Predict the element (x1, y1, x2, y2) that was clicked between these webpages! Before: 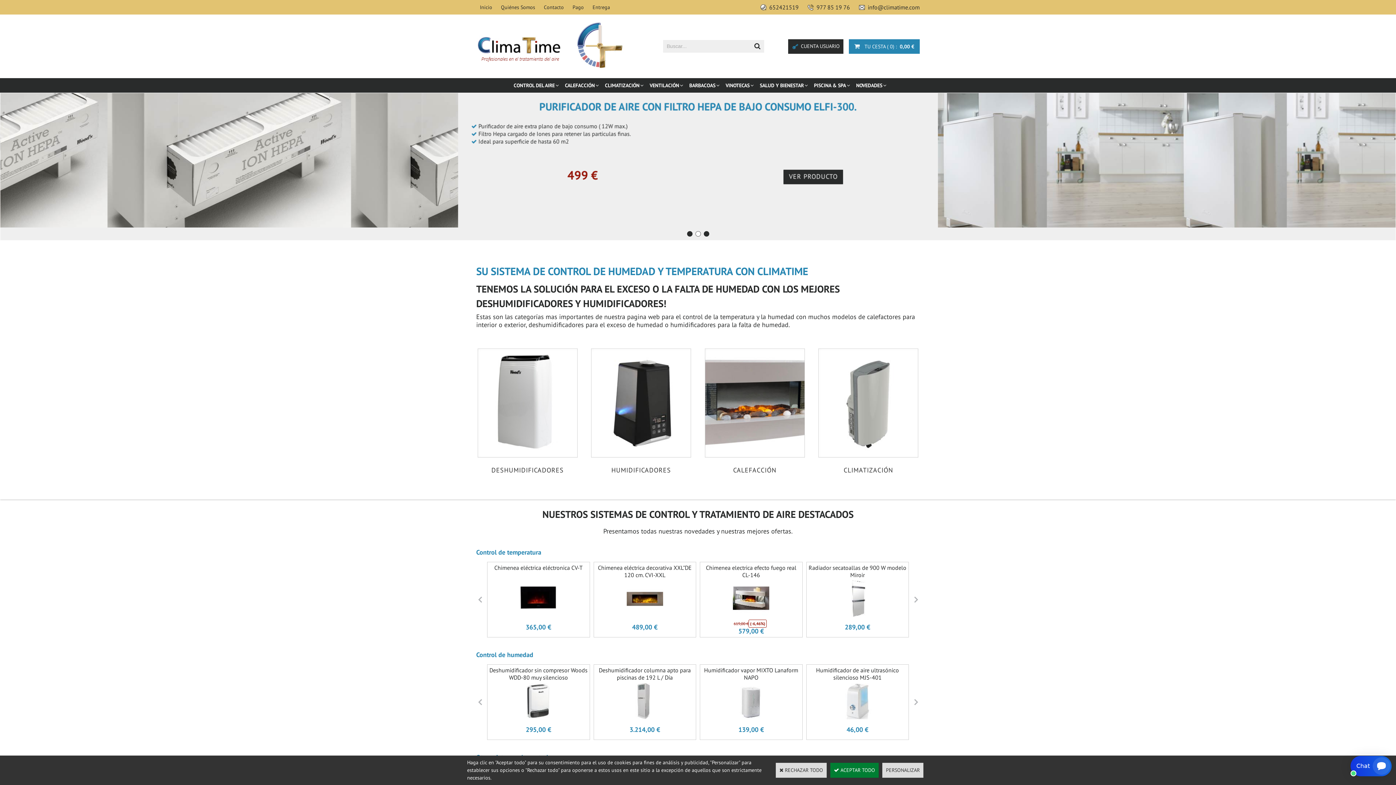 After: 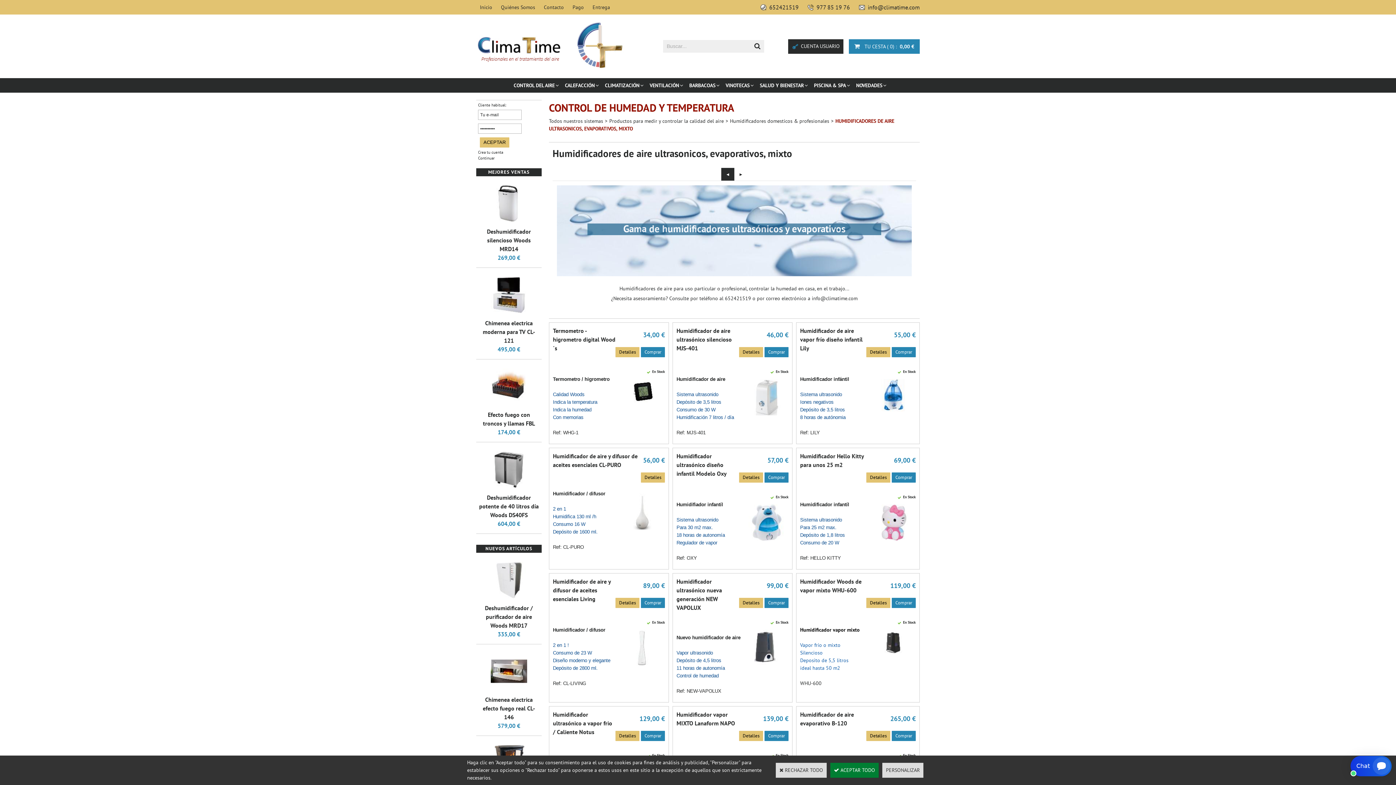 Action: label: HUMIDIFICADORES bbox: (606, 463, 676, 478)